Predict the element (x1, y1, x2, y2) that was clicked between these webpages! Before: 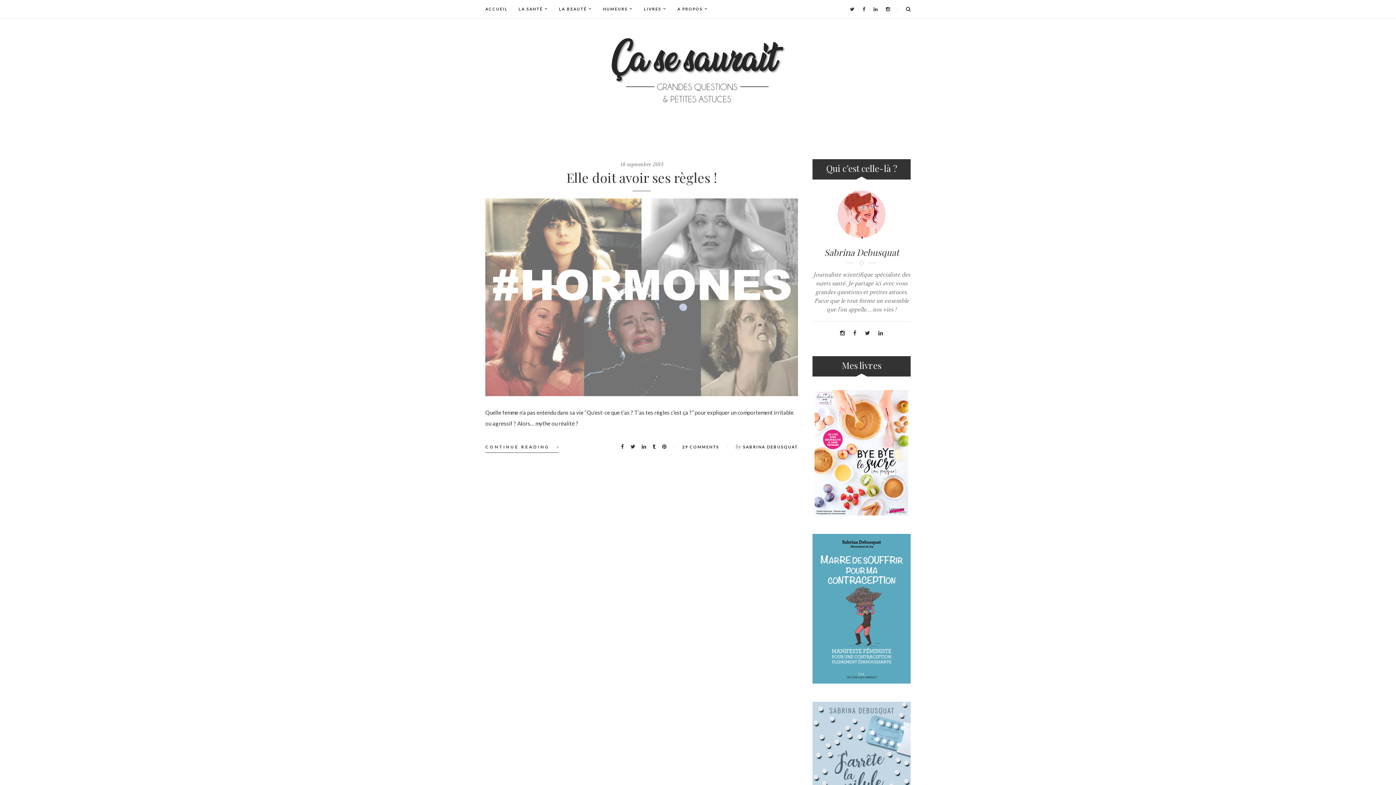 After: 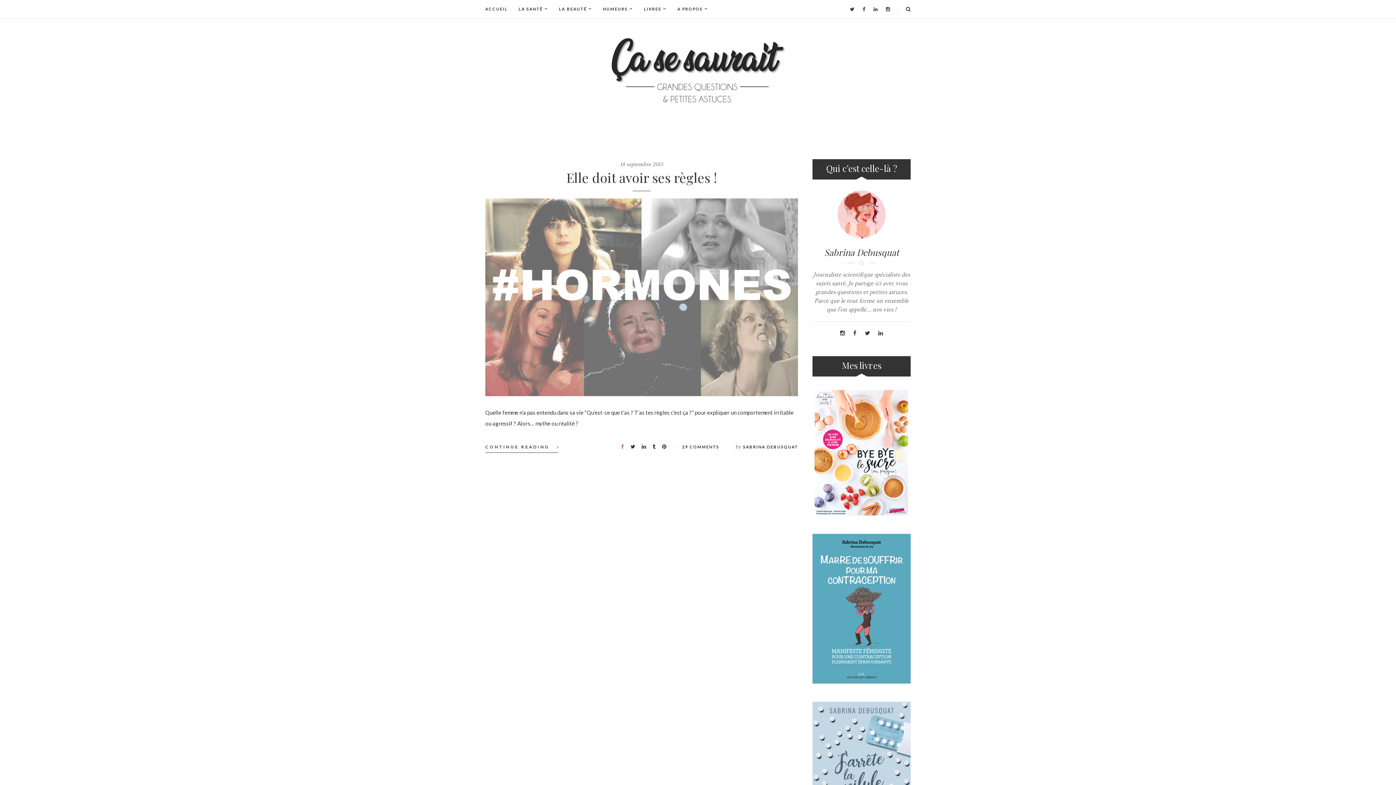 Action: bbox: (621, 442, 624, 451)